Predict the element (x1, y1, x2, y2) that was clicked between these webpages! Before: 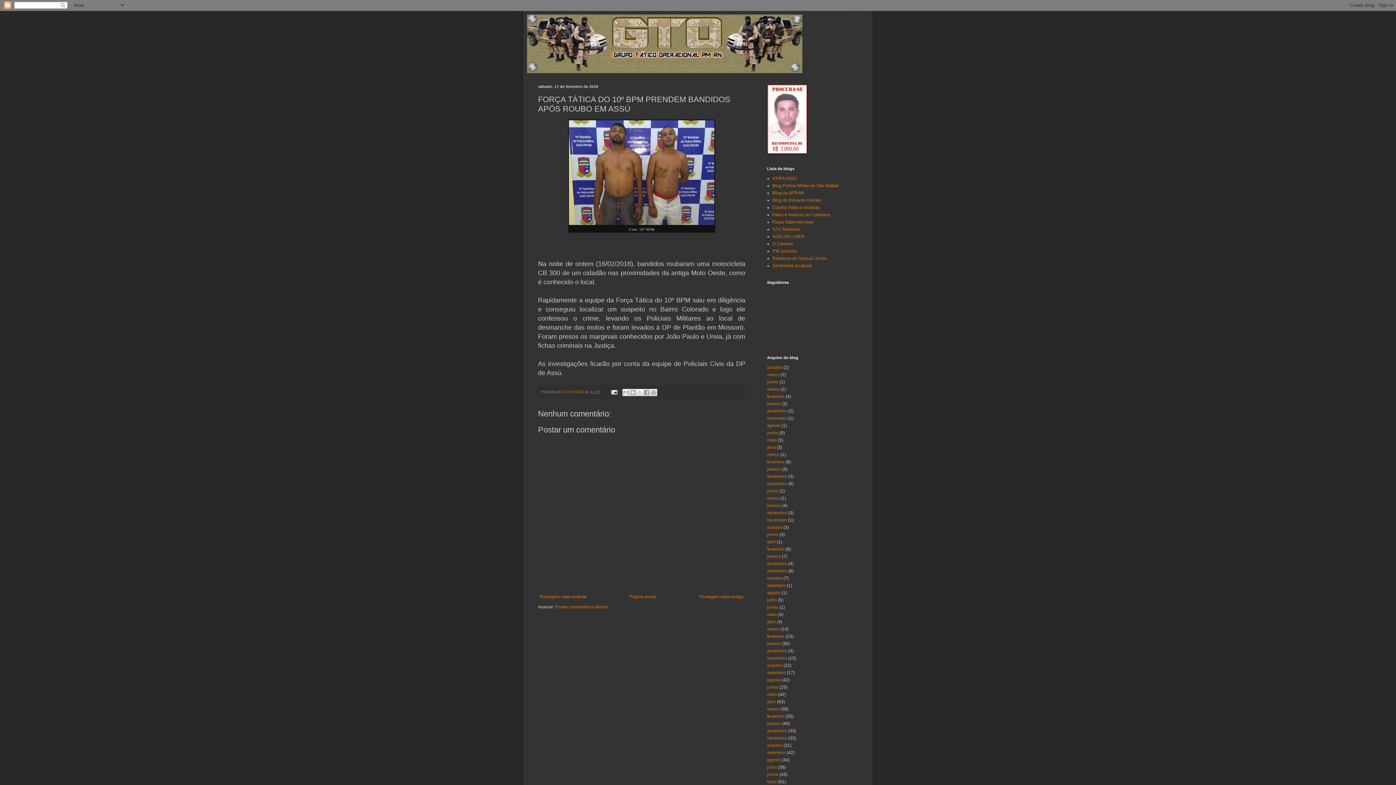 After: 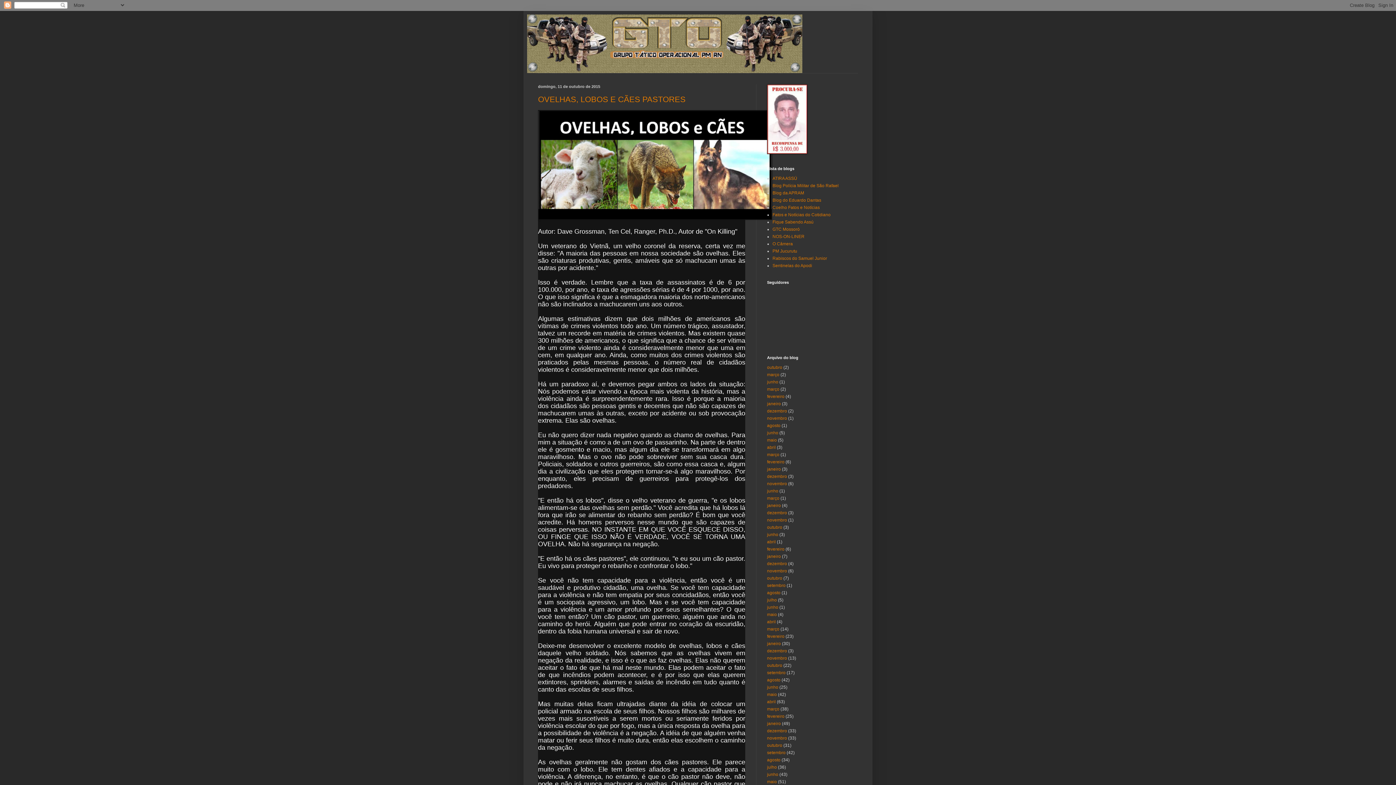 Action: bbox: (767, 525, 782, 530) label: outubro